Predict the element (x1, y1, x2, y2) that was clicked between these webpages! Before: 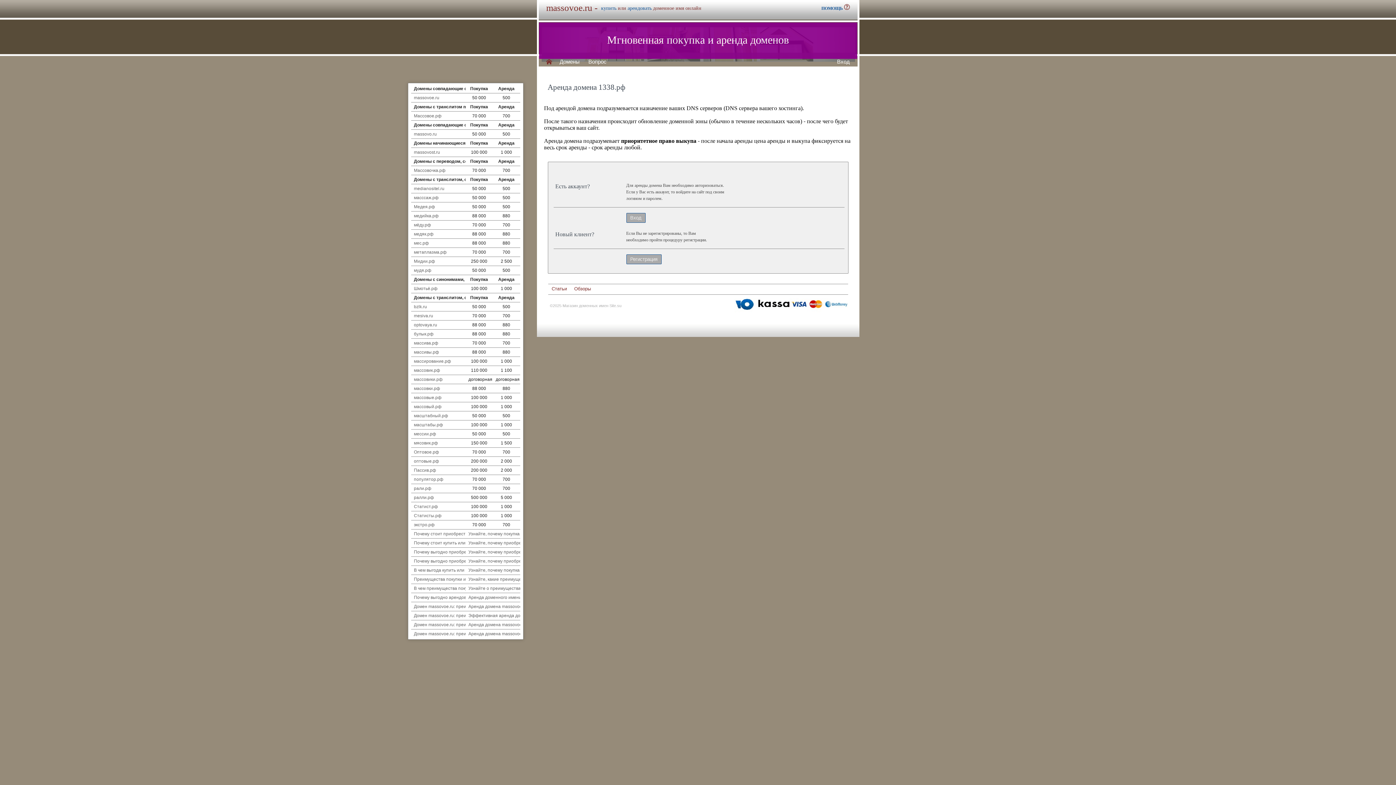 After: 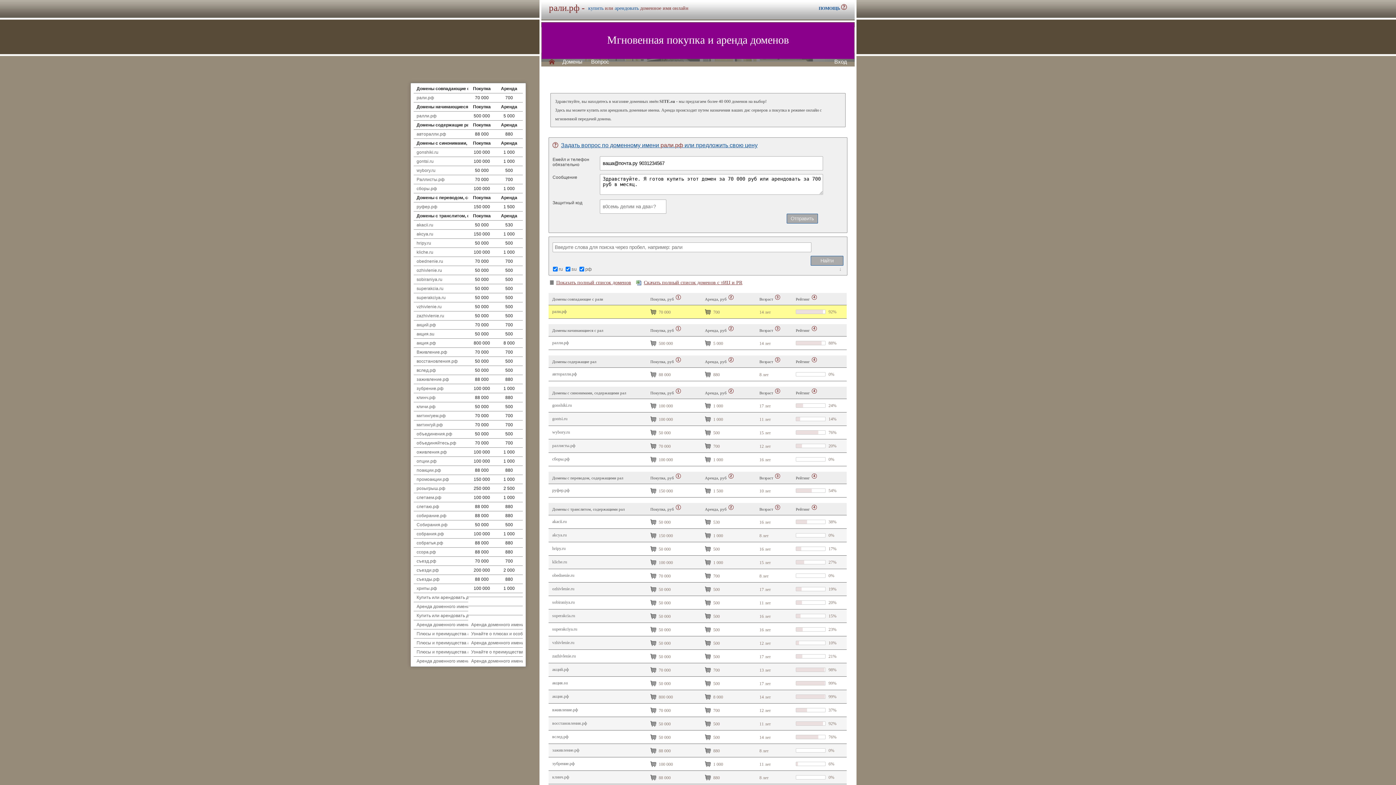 Action: bbox: (414, 486, 431, 491) label: рали.рф